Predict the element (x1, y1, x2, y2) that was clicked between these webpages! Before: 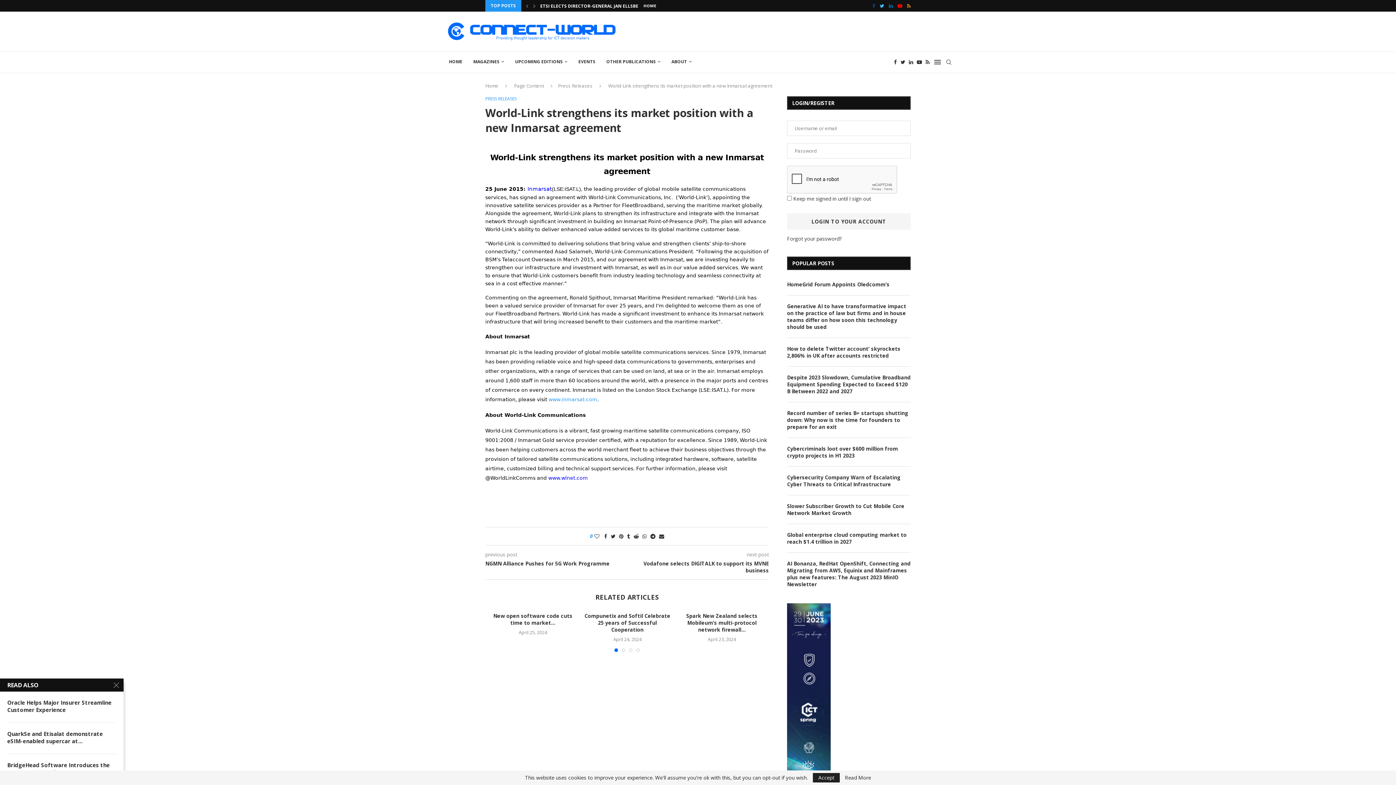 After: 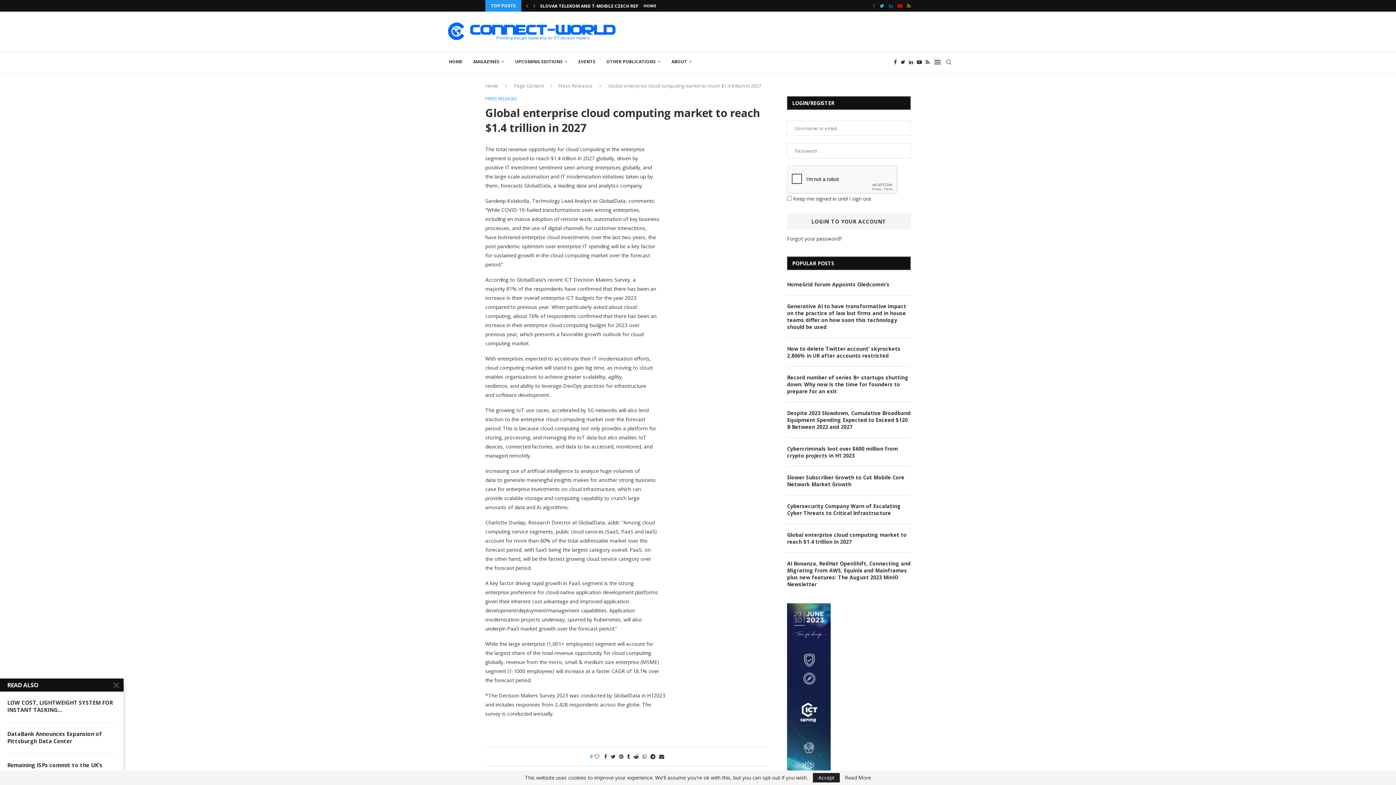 Action: label: Global enterprise cloud computing market to reach $1.4 trillion in 2027 bbox: (787, 531, 910, 545)